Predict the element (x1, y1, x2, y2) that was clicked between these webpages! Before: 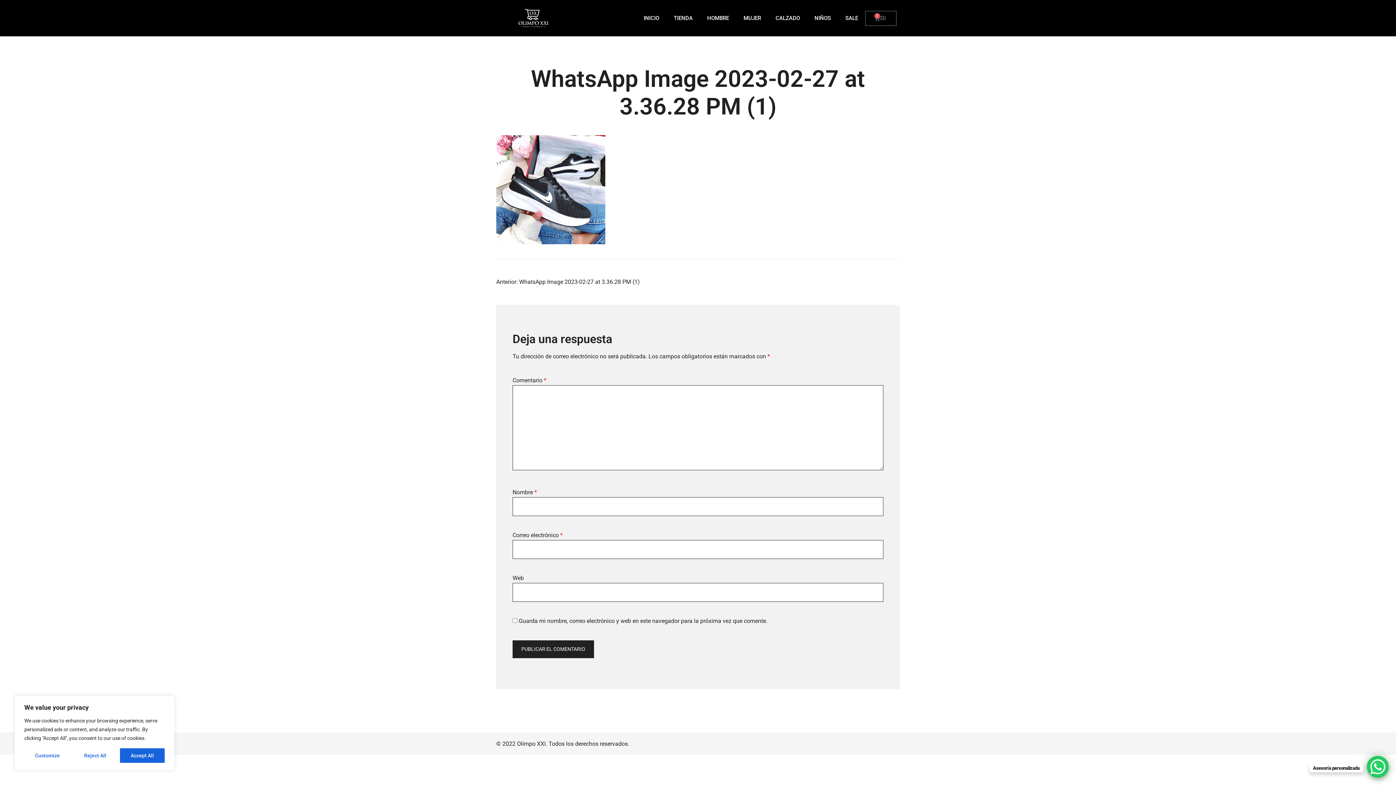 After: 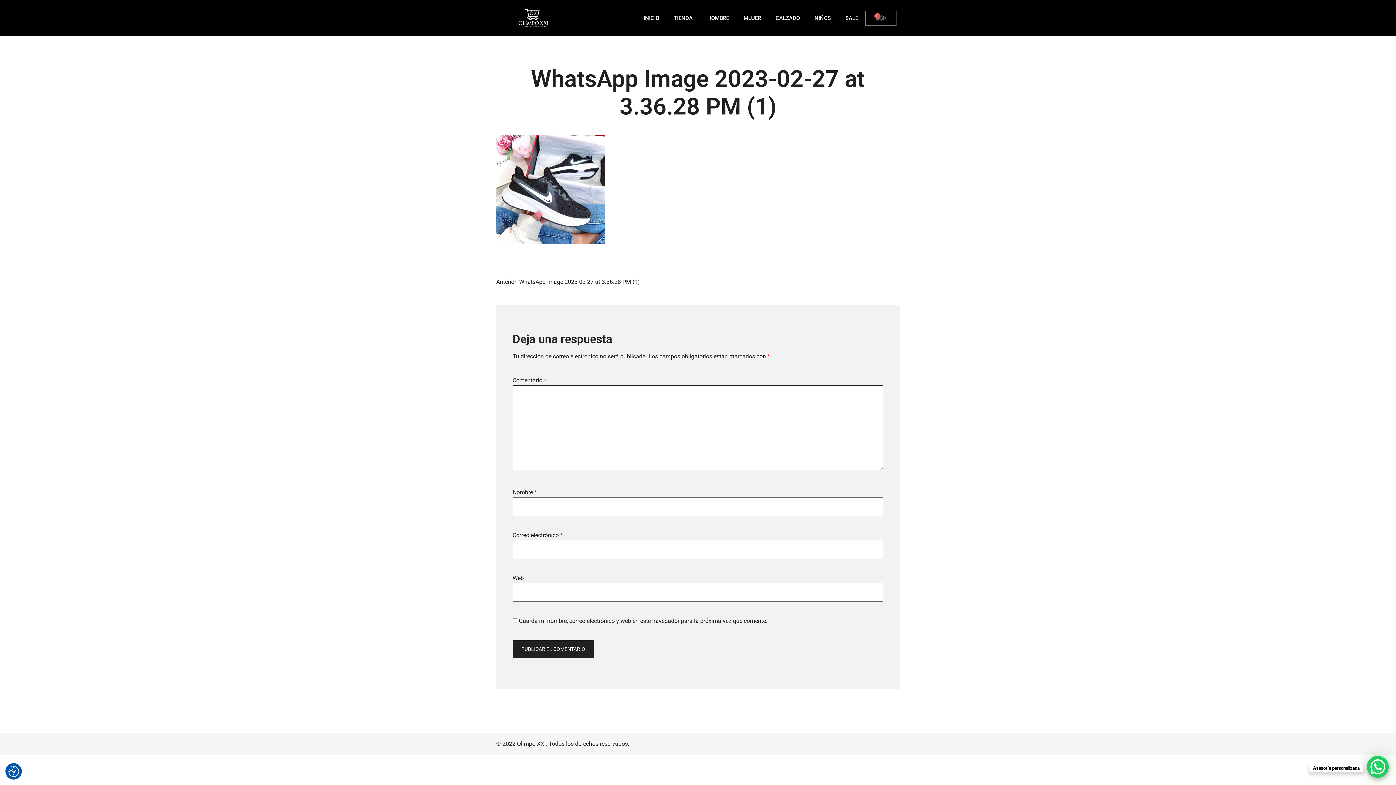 Action: label: Reject All bbox: (73, 748, 117, 763)